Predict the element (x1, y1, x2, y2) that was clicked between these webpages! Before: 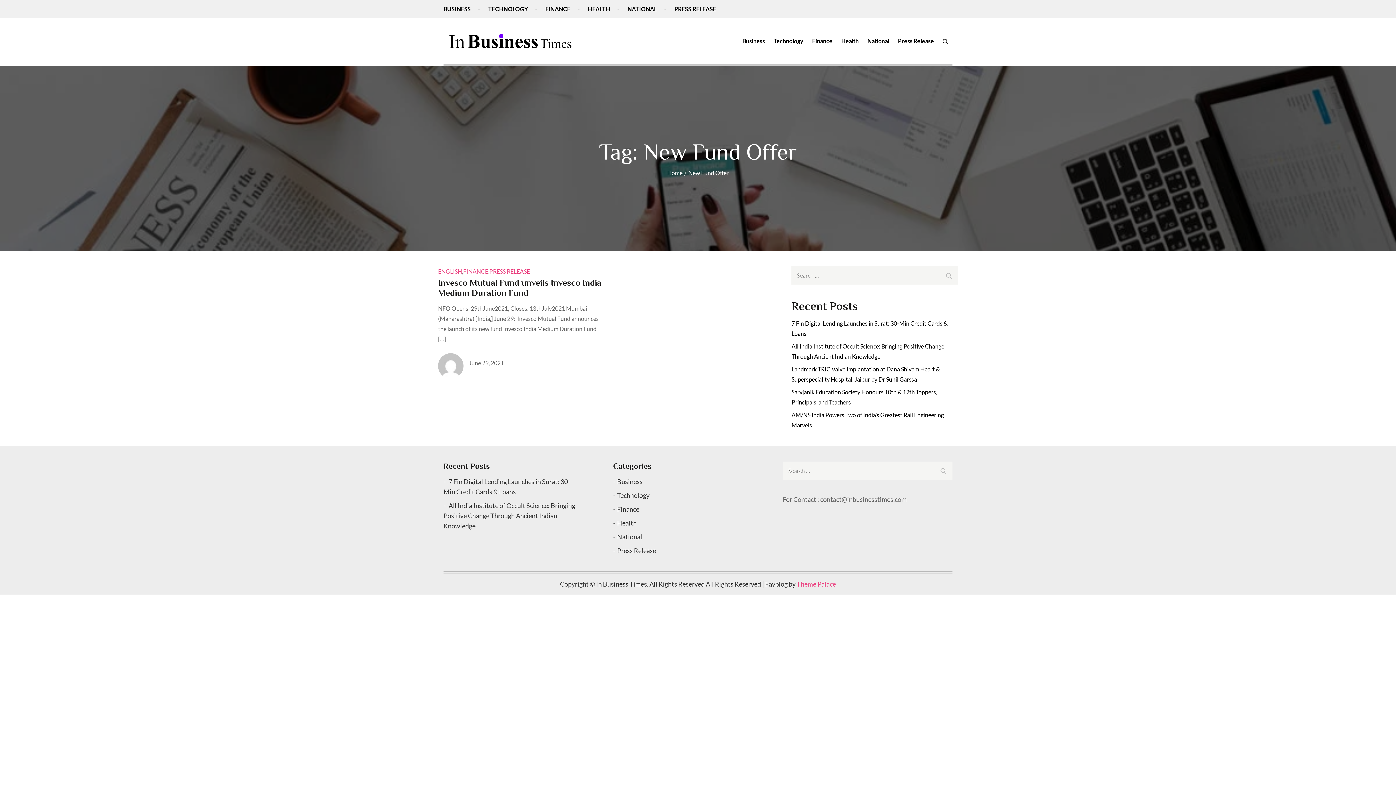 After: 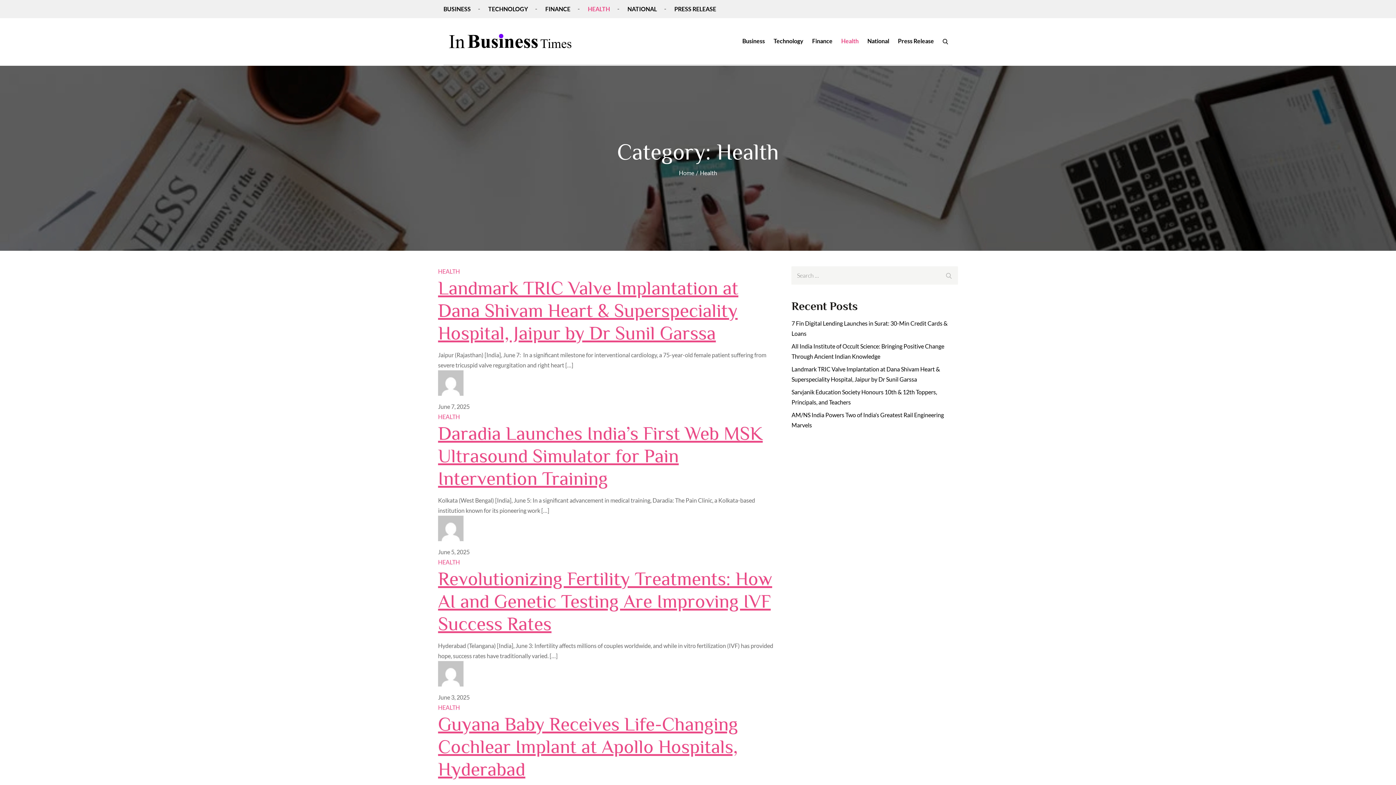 Action: label: Health bbox: (617, 519, 636, 527)